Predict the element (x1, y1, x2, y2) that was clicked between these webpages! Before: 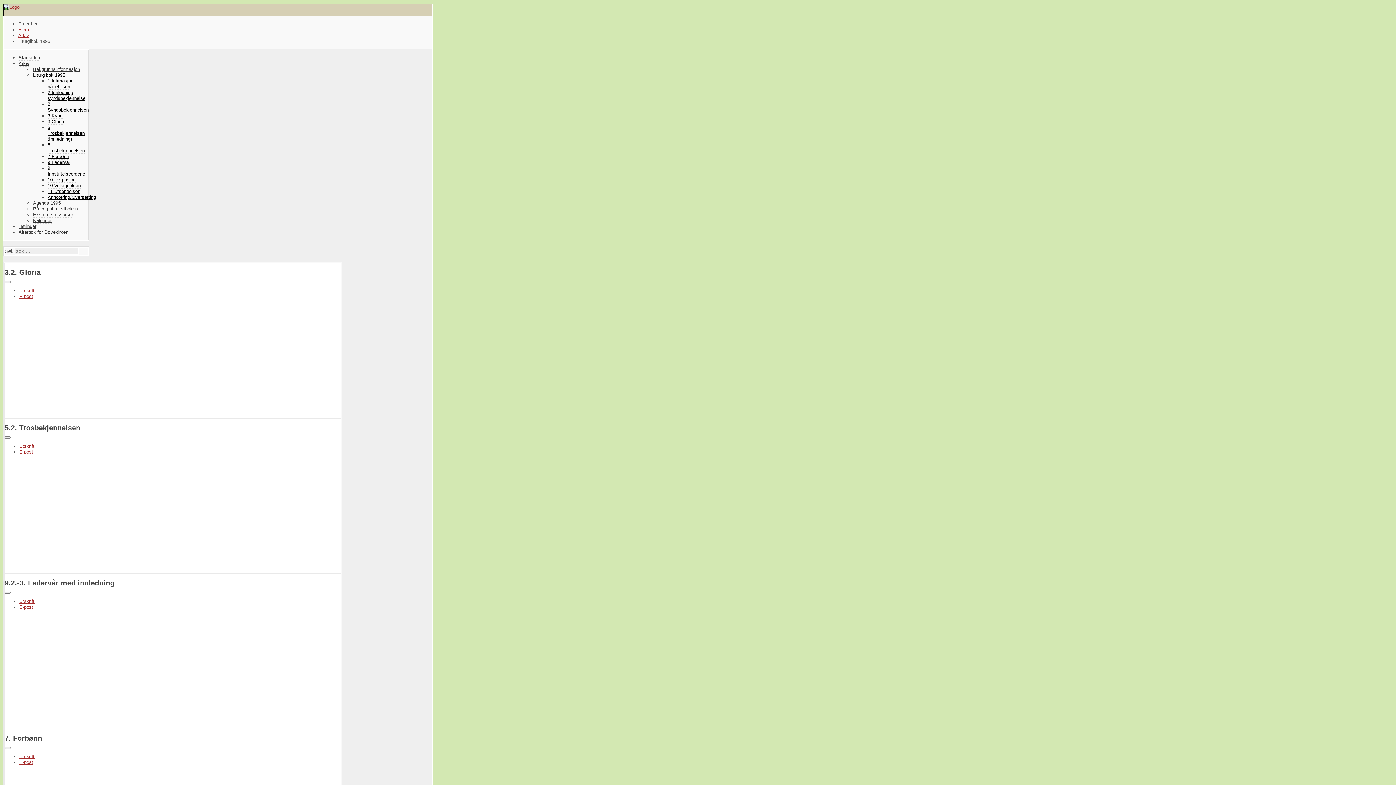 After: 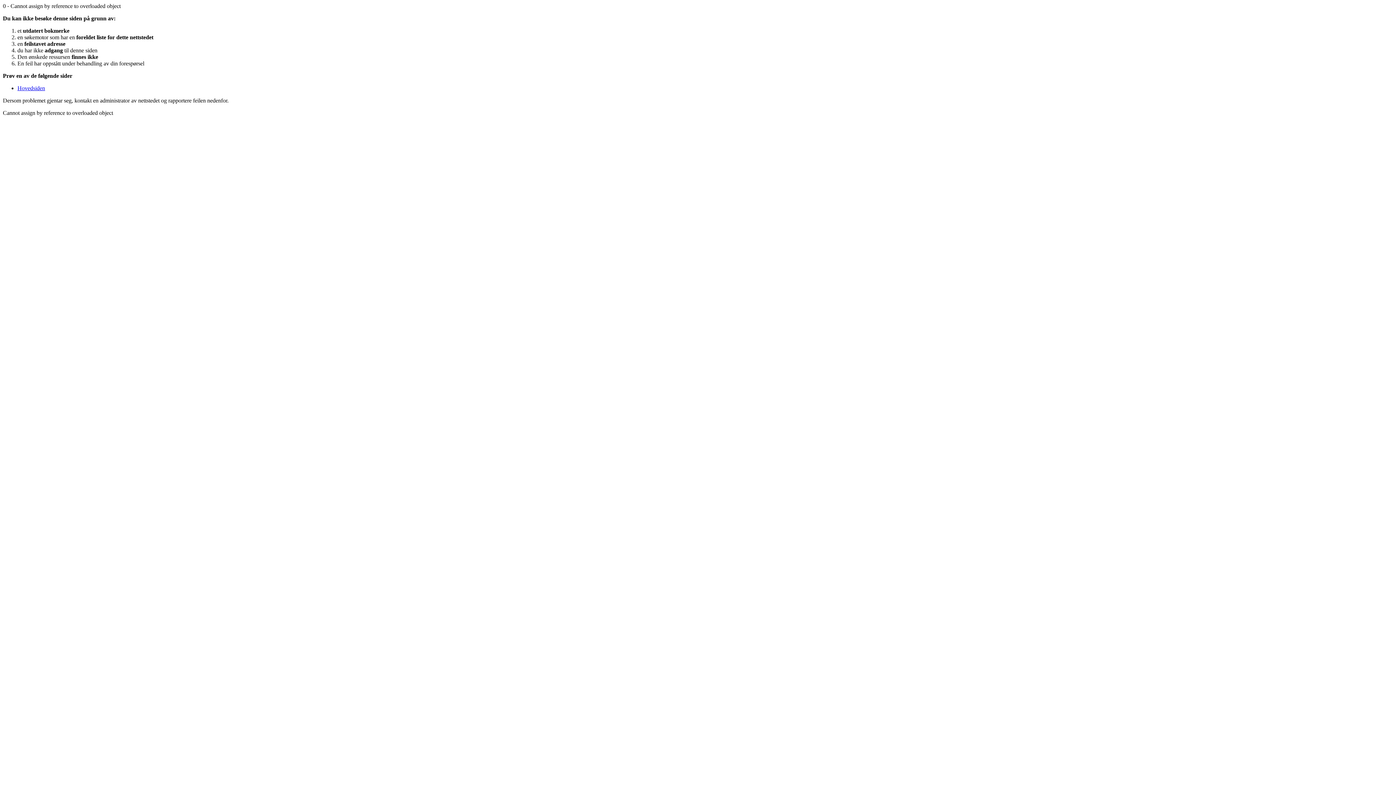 Action: label: Kalender bbox: (33, 217, 51, 223)